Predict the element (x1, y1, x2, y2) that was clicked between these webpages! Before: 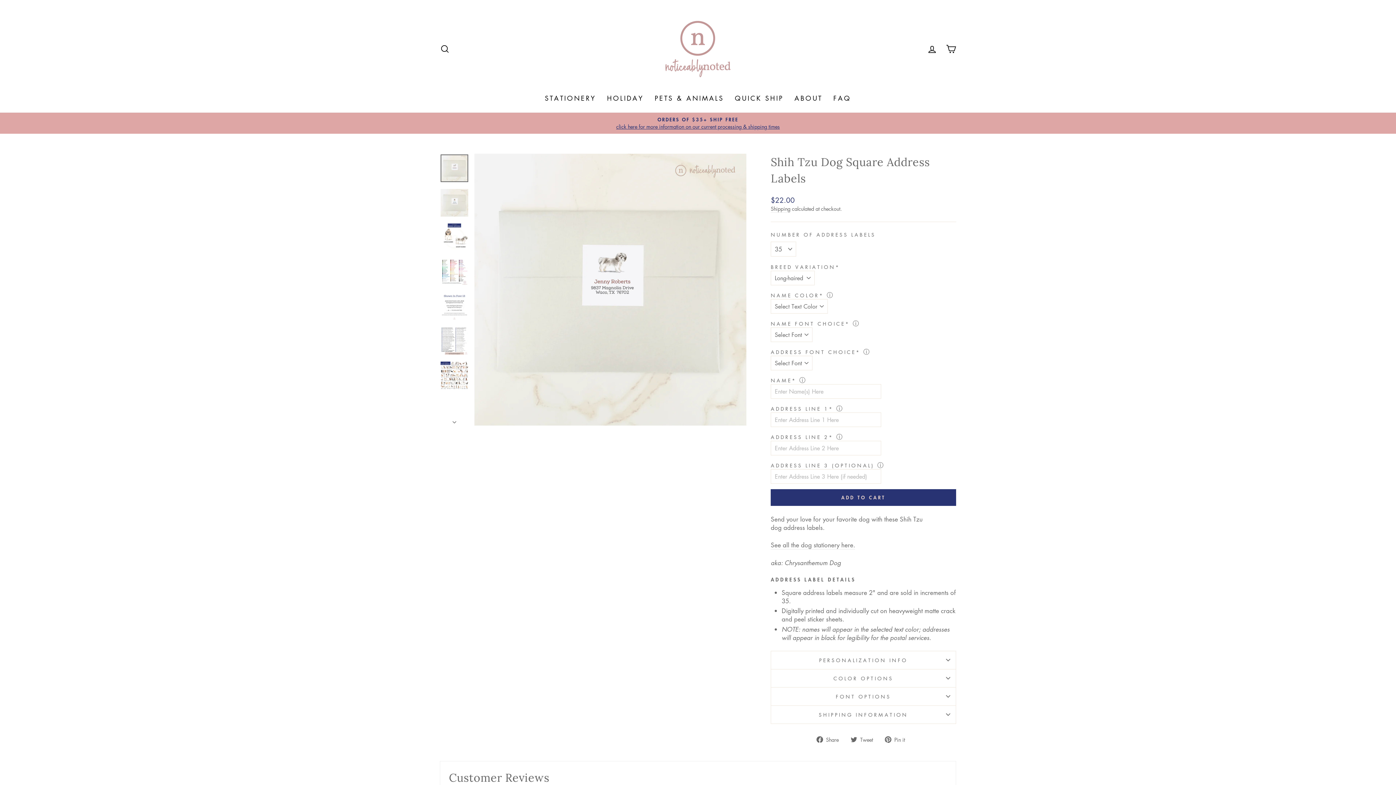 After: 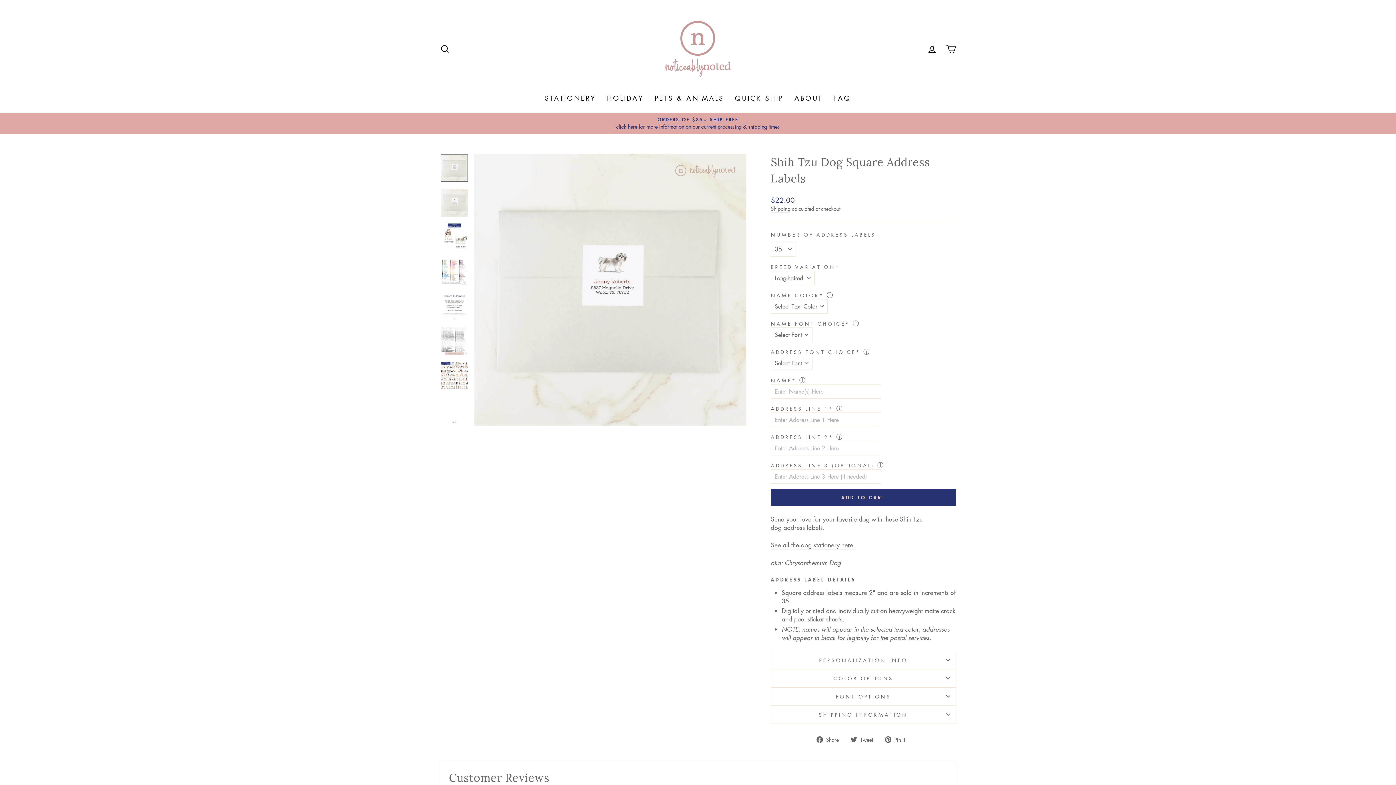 Action: bbox: (885, 735, 910, 743) label:  Pin it
Pin on Pinterest